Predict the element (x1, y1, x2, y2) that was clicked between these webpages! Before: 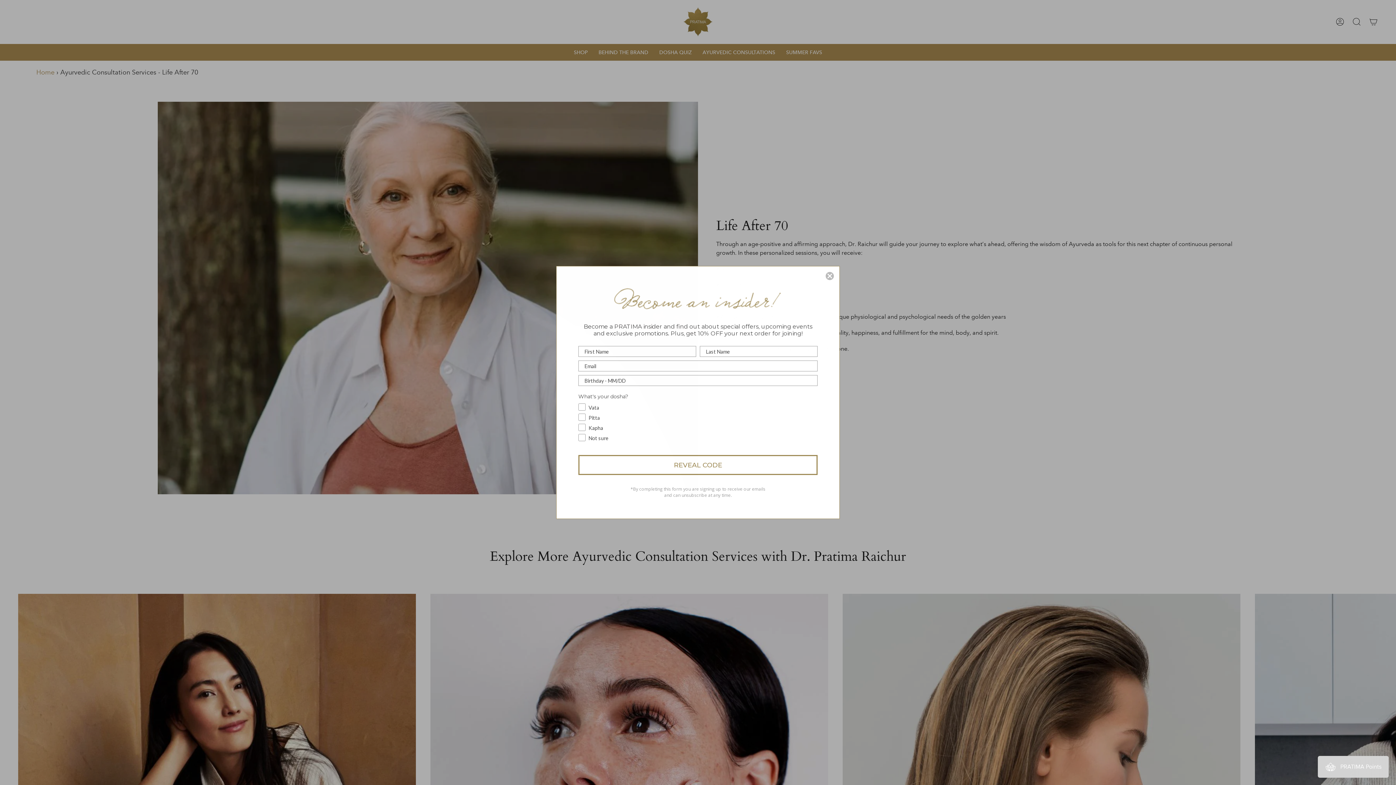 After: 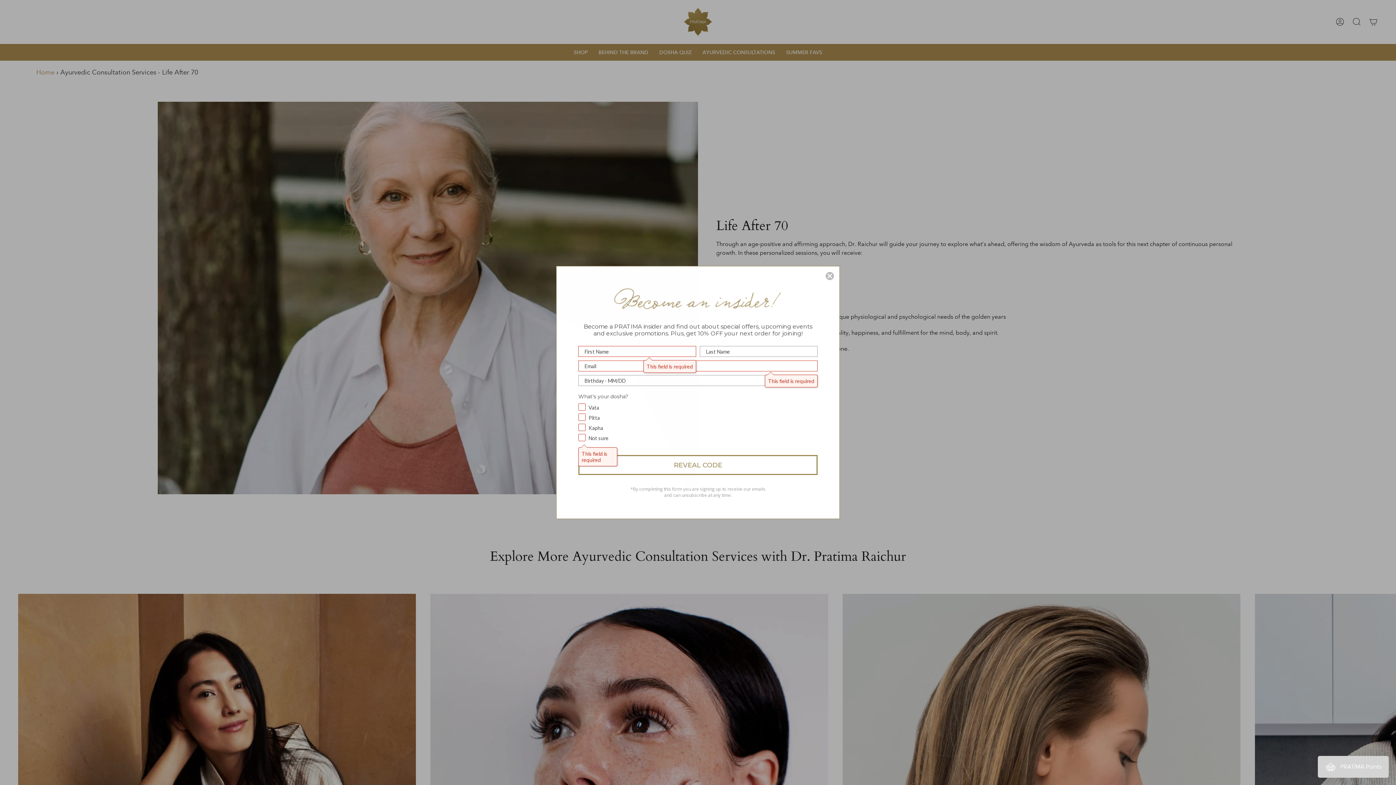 Action: bbox: (578, 455, 817, 475) label: REVEAL CODE